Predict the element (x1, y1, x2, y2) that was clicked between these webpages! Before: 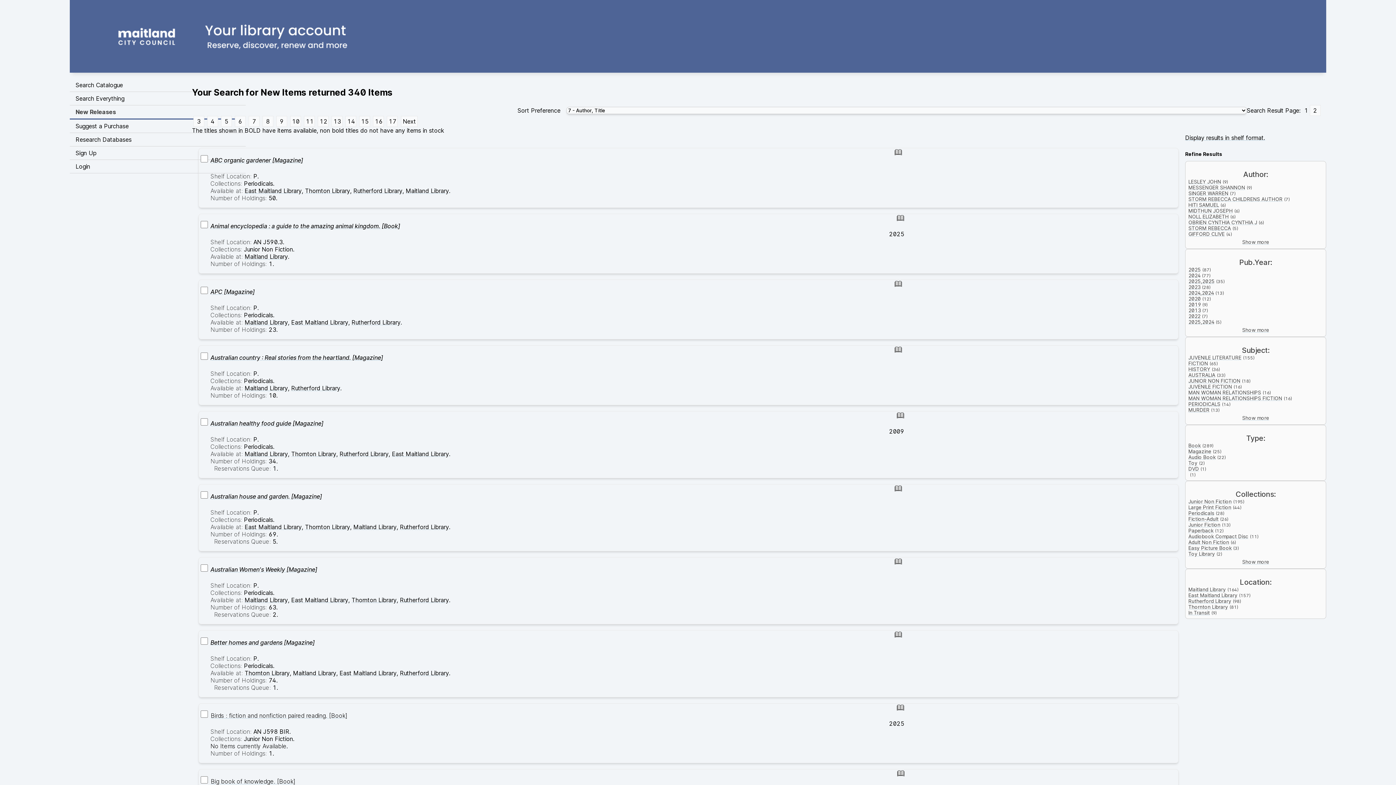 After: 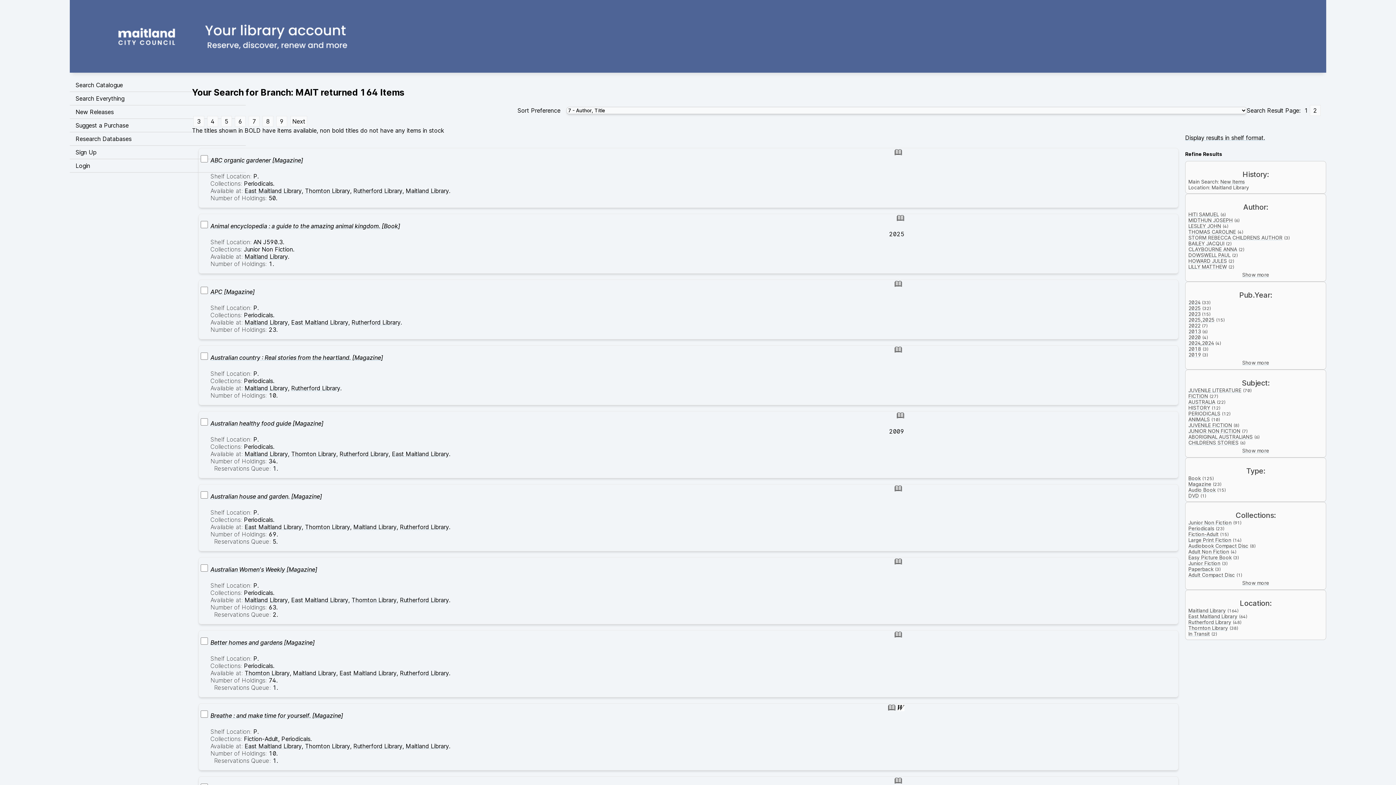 Action: bbox: (1188, 587, 1226, 592) label: Maitland Library